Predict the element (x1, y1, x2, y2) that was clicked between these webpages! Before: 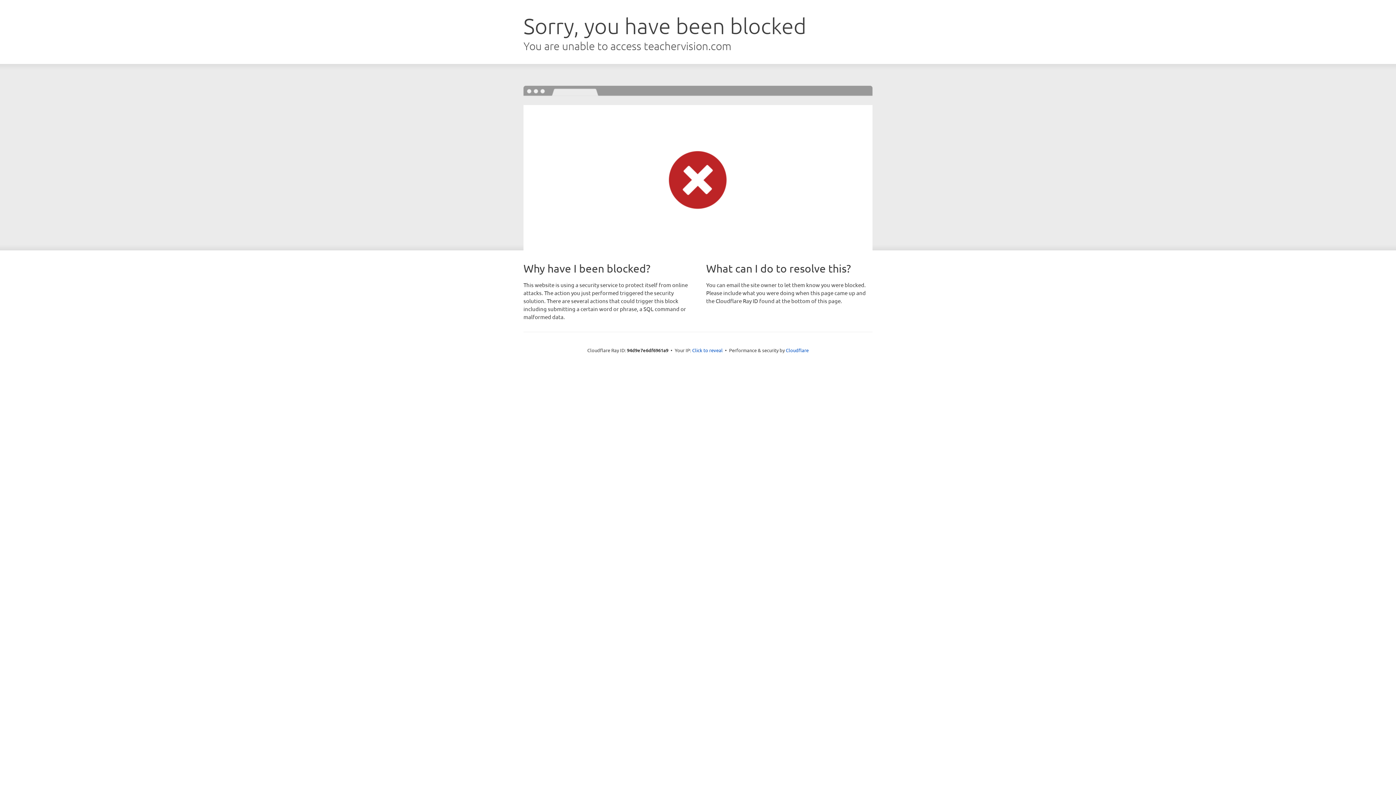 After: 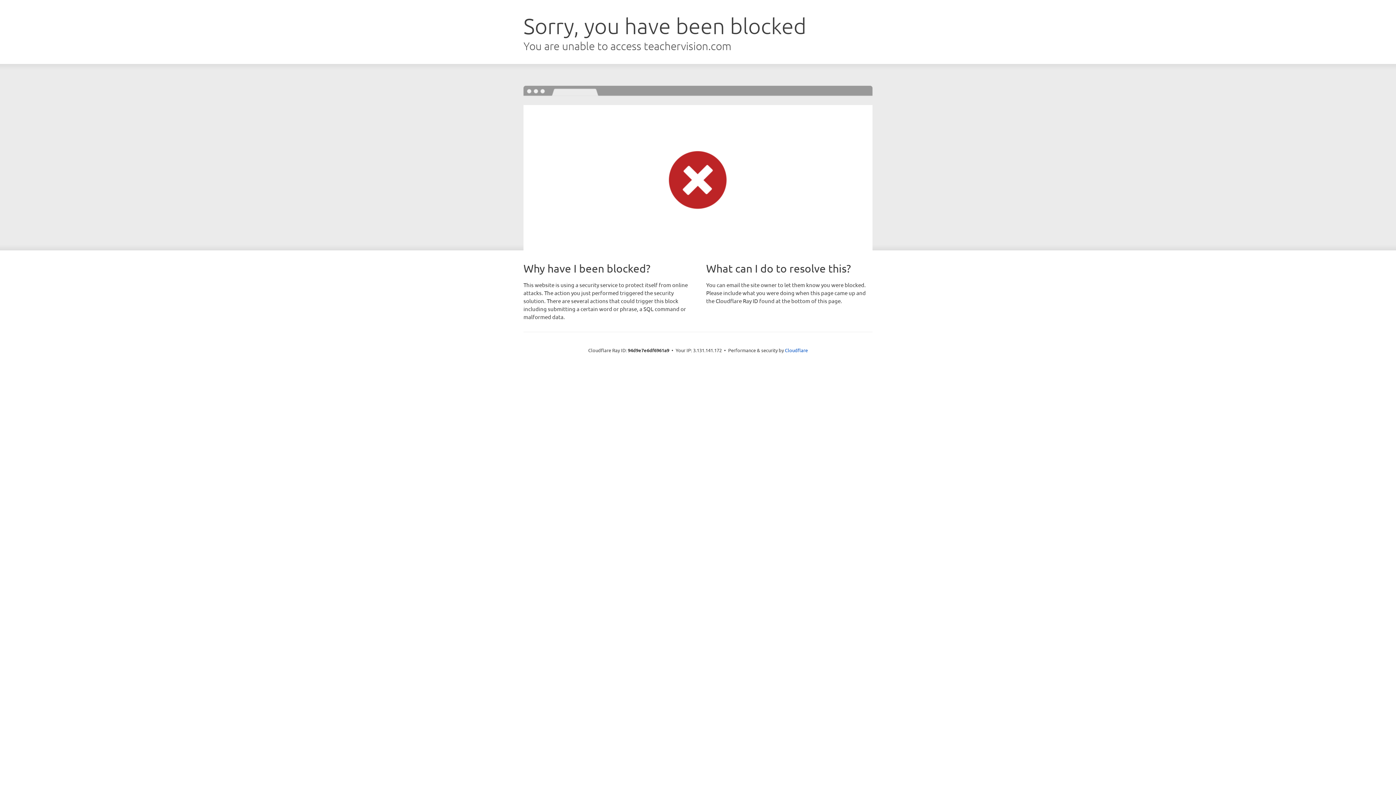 Action: label: Click to reveal bbox: (692, 346, 722, 353)